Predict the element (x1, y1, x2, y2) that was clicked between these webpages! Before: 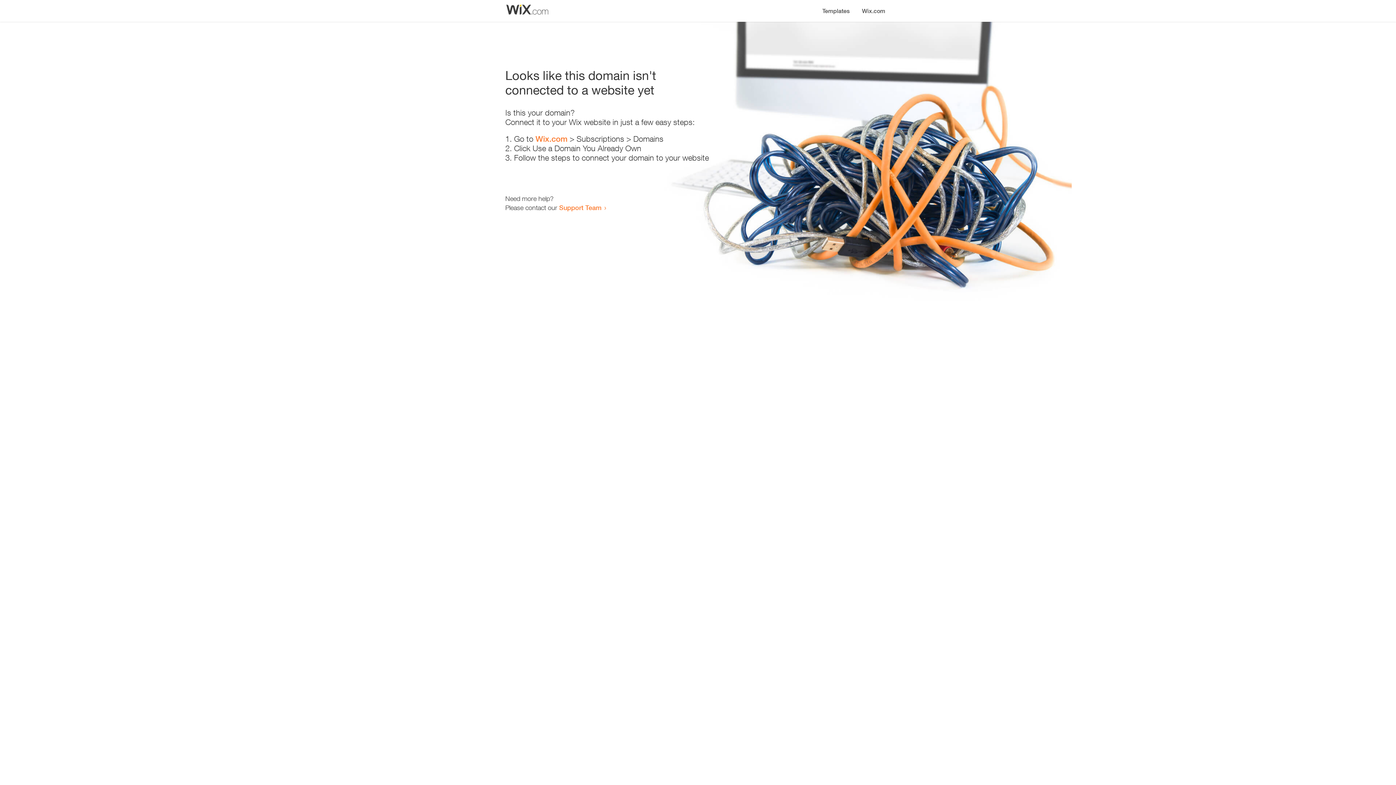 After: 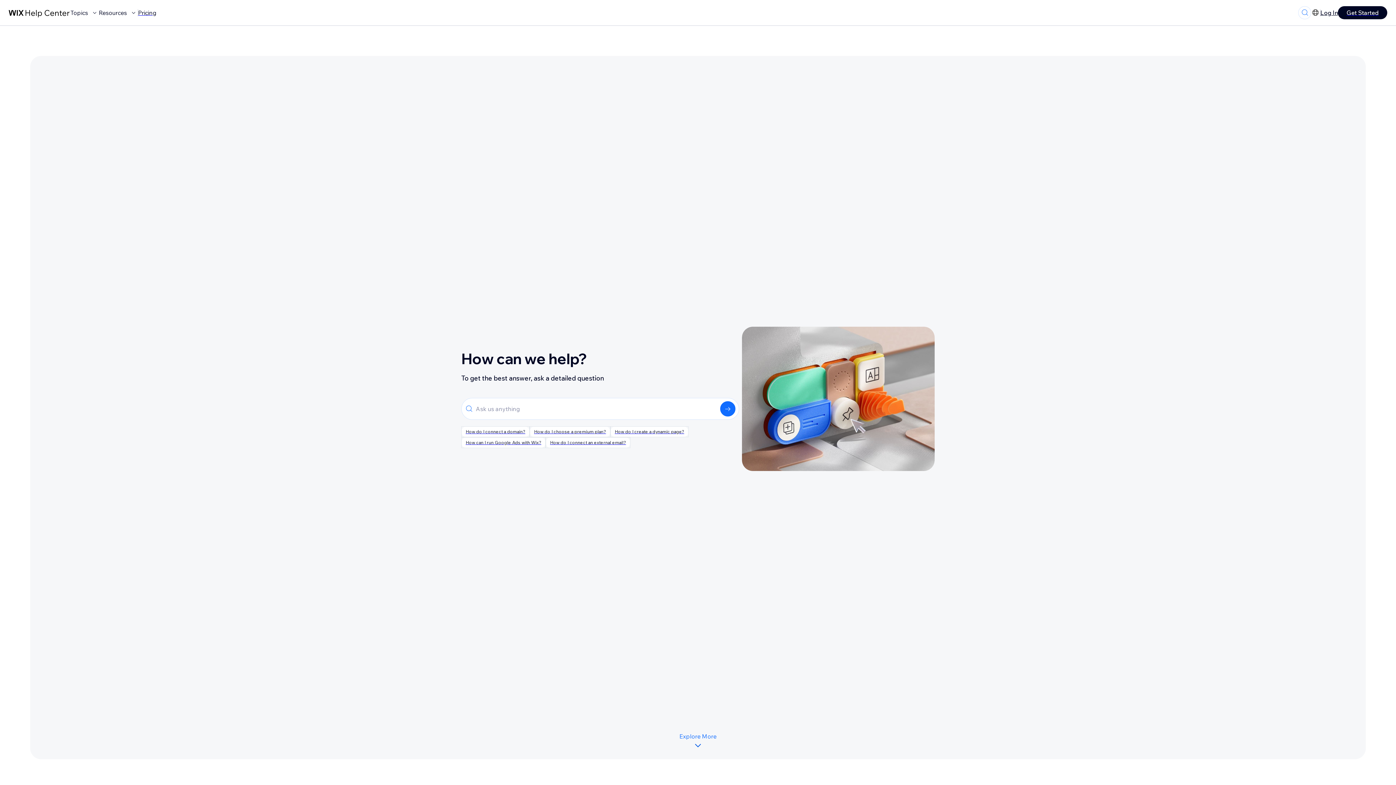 Action: label: Support Team bbox: (559, 203, 601, 211)